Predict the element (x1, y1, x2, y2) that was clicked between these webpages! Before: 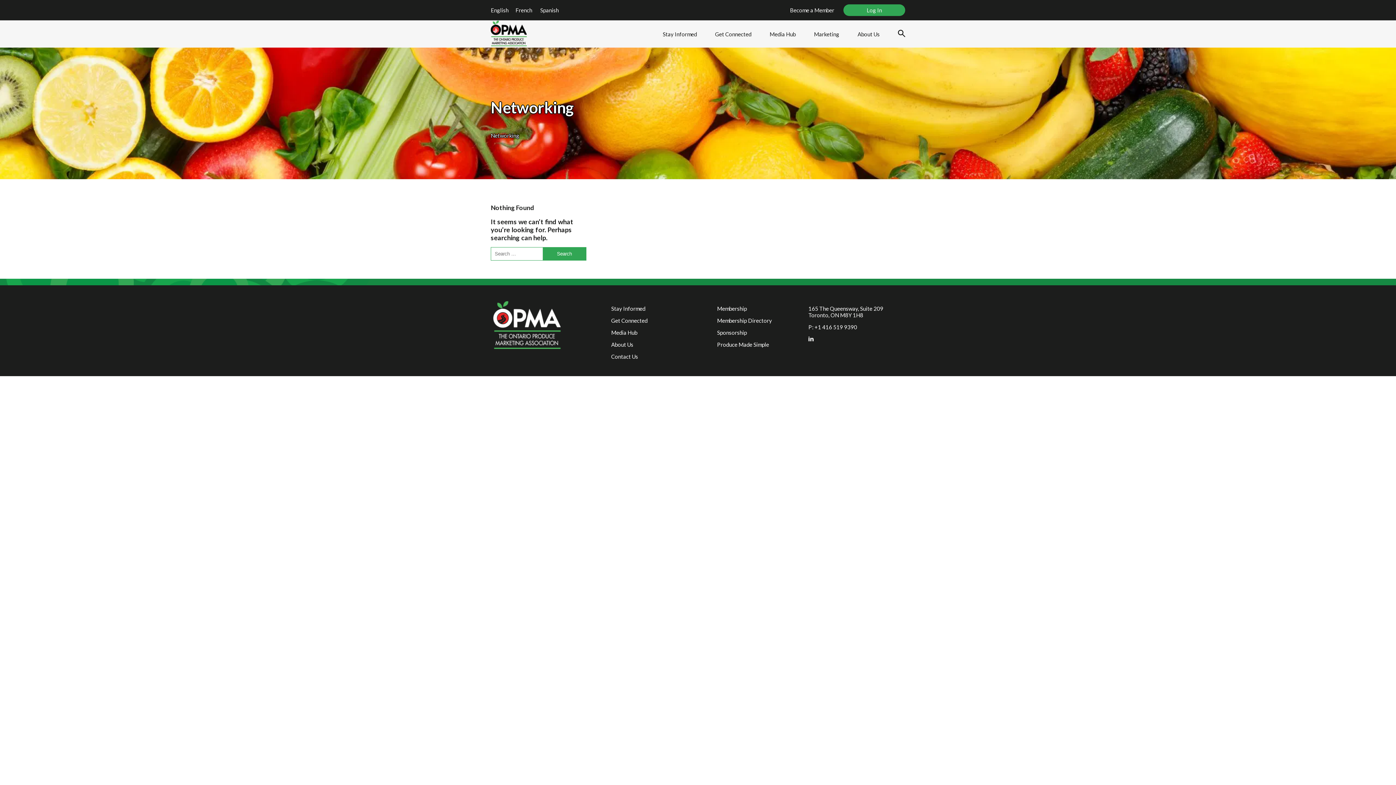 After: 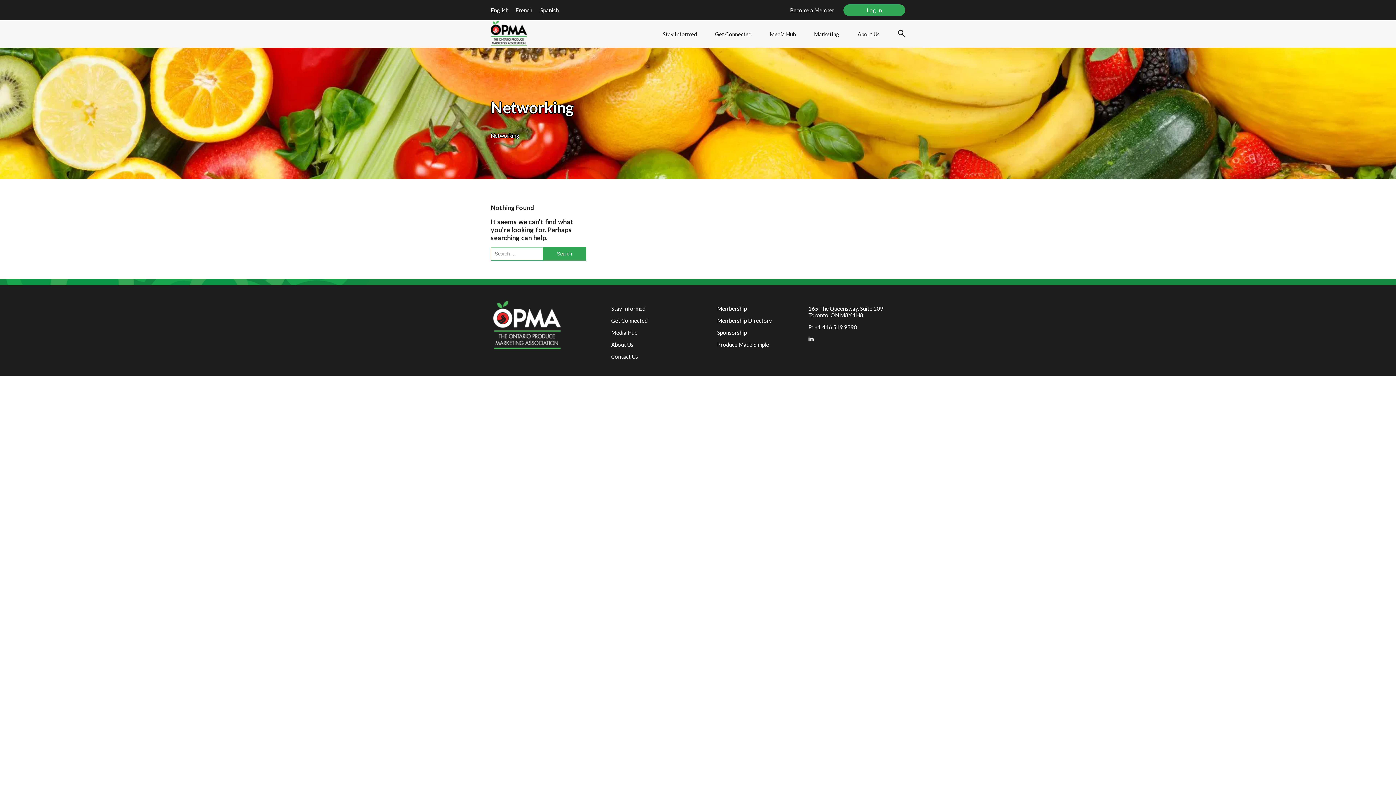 Action: bbox: (540, 6, 556, 12)